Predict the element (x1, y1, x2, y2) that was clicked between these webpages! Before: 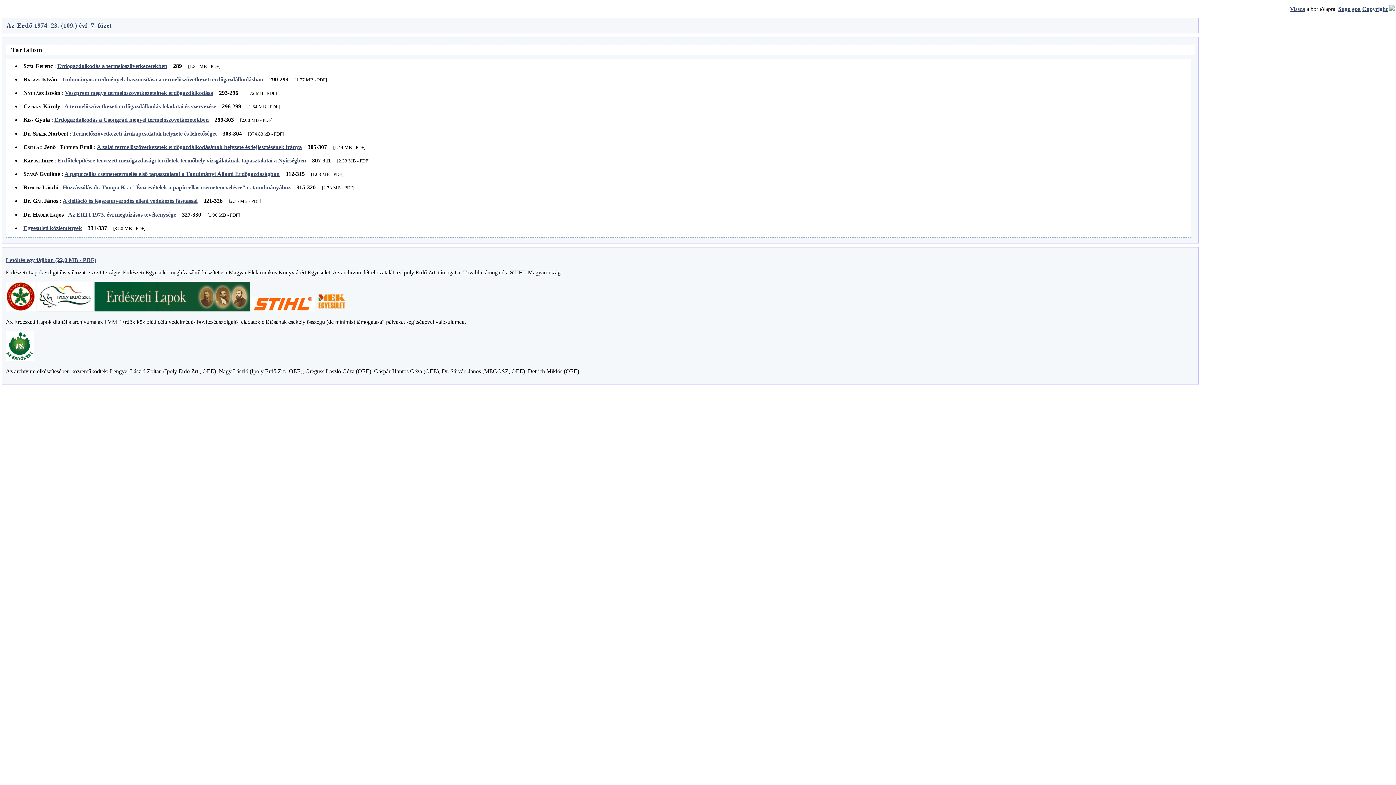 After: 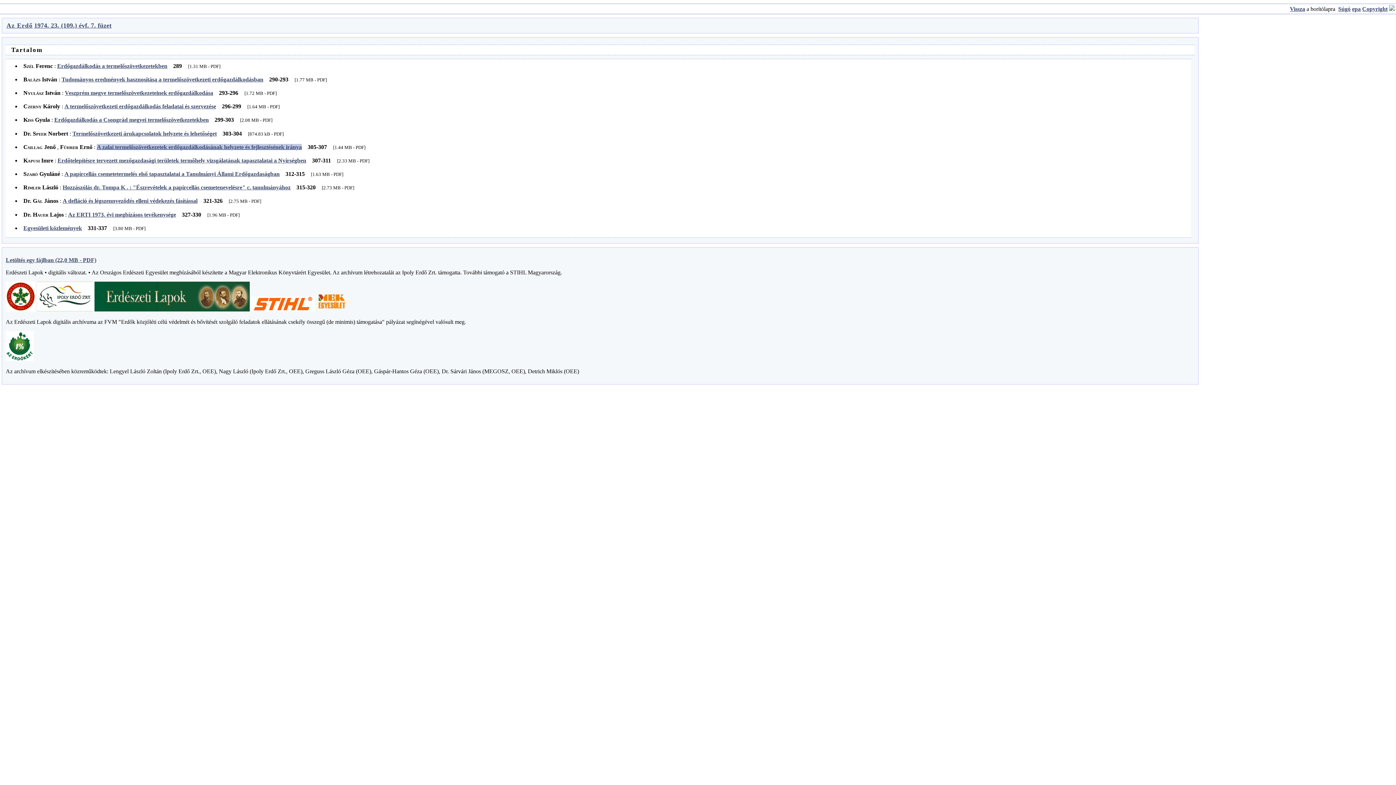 Action: label: A zalai termelőszövetkezetek erdőgazdálkodásának helyzete és fejlesztésének iránya bbox: (96, 143, 301, 150)